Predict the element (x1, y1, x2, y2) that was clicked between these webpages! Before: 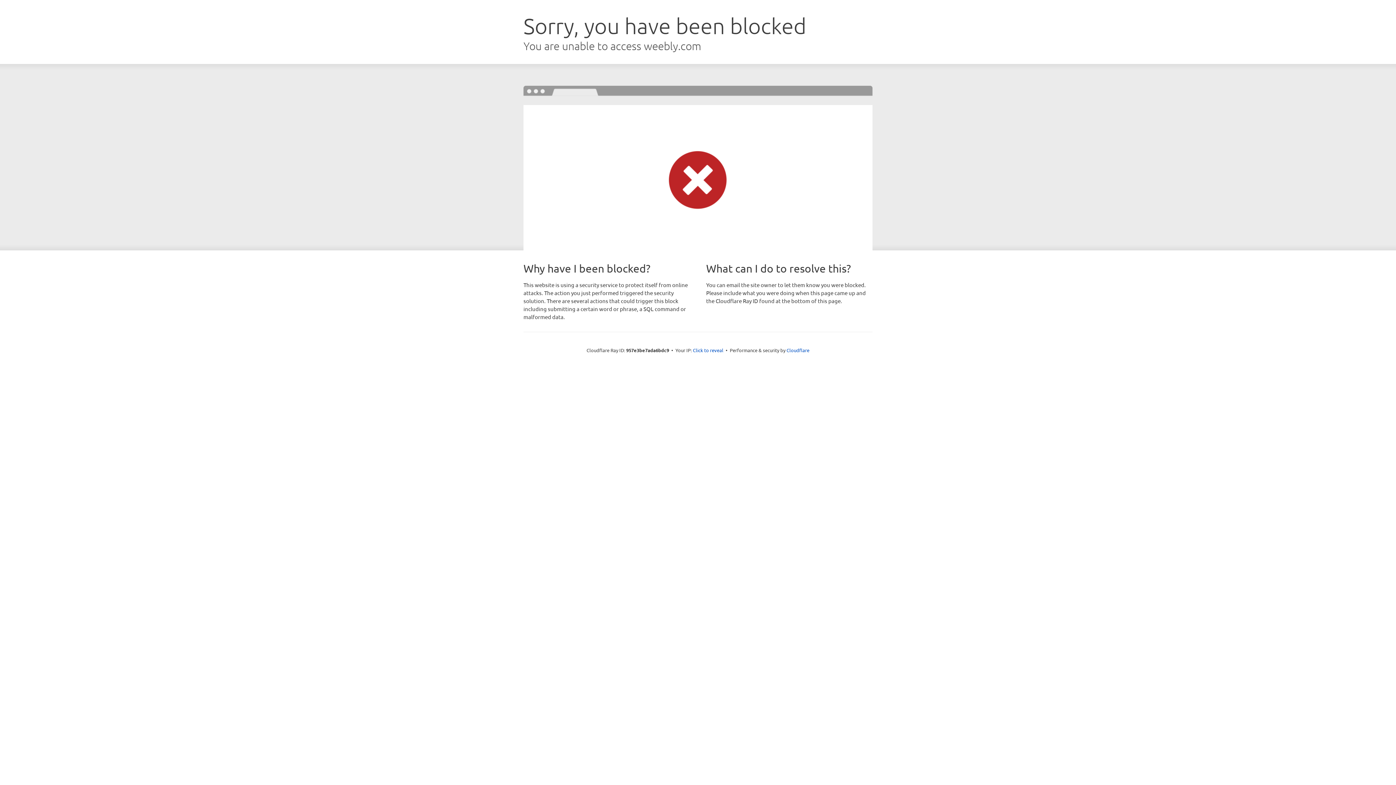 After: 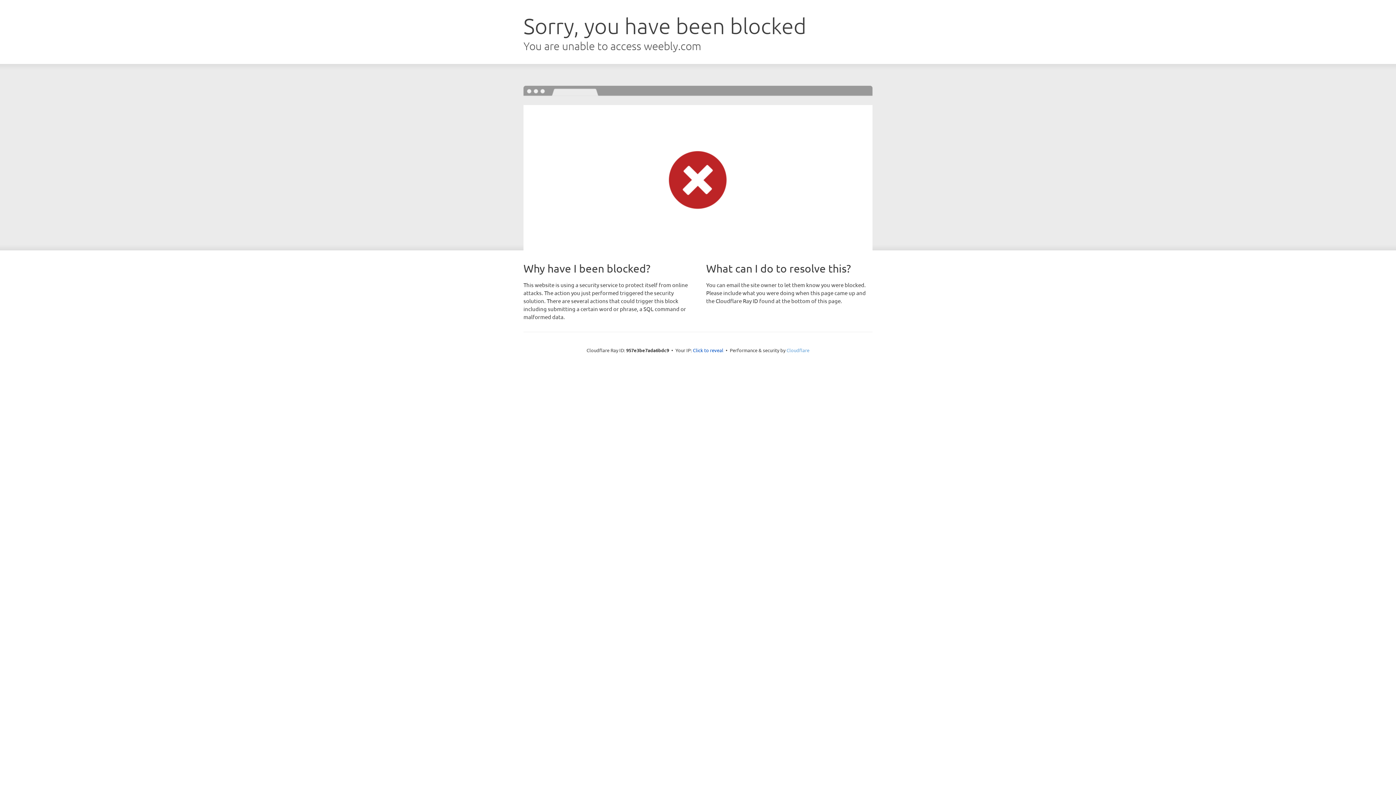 Action: label: Cloudflare bbox: (786, 347, 809, 353)